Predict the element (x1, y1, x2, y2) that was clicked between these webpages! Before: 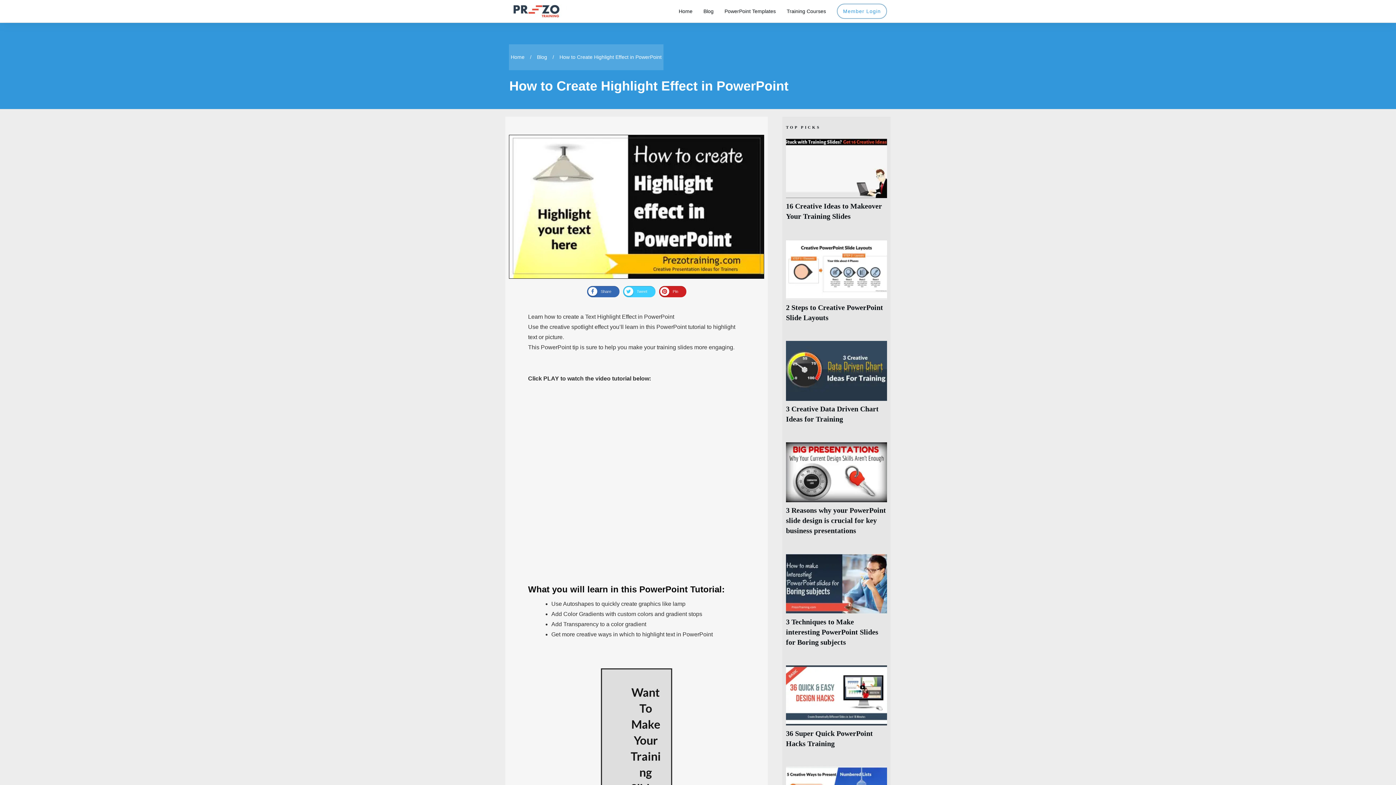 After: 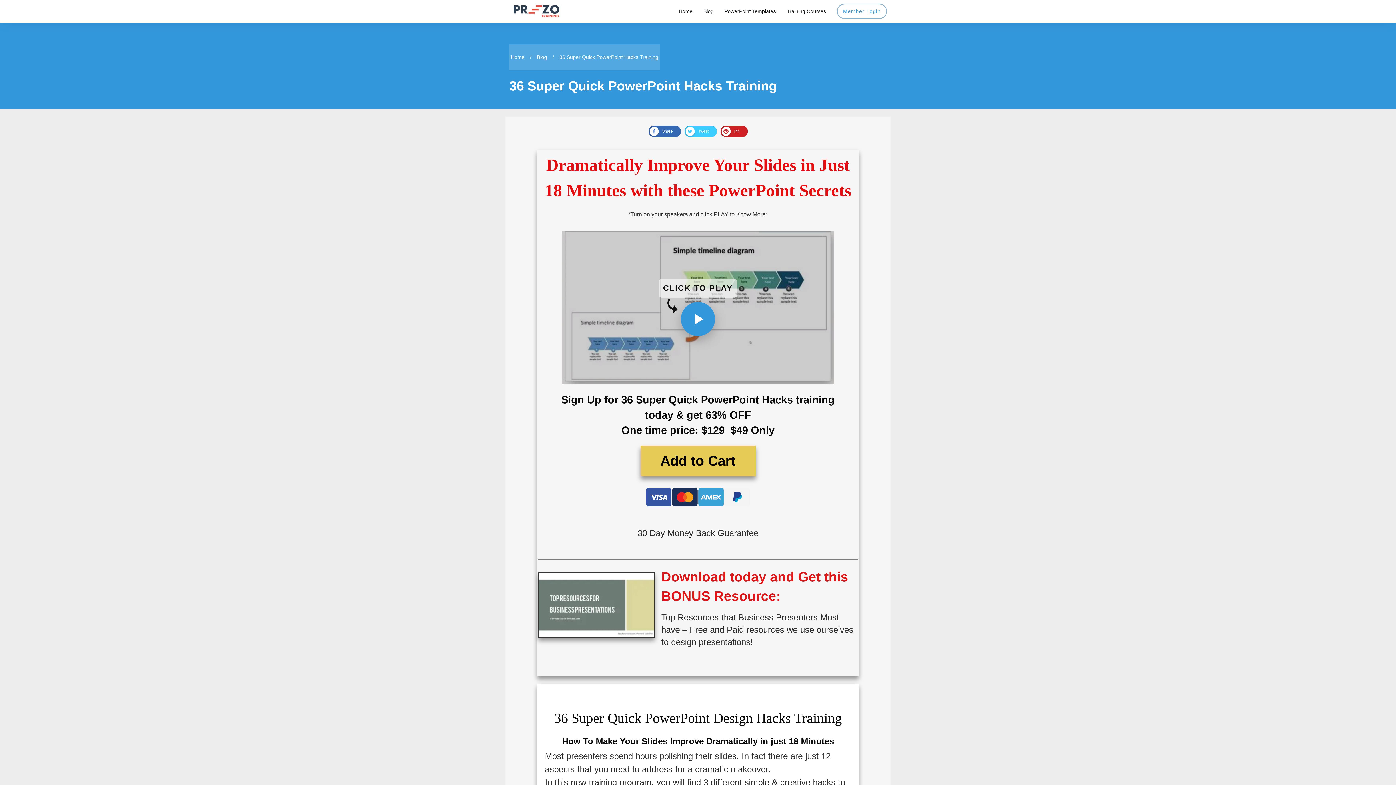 Action: label: 36 Super Quick PowerPoint Hacks Training bbox: (786, 665, 887, 756)